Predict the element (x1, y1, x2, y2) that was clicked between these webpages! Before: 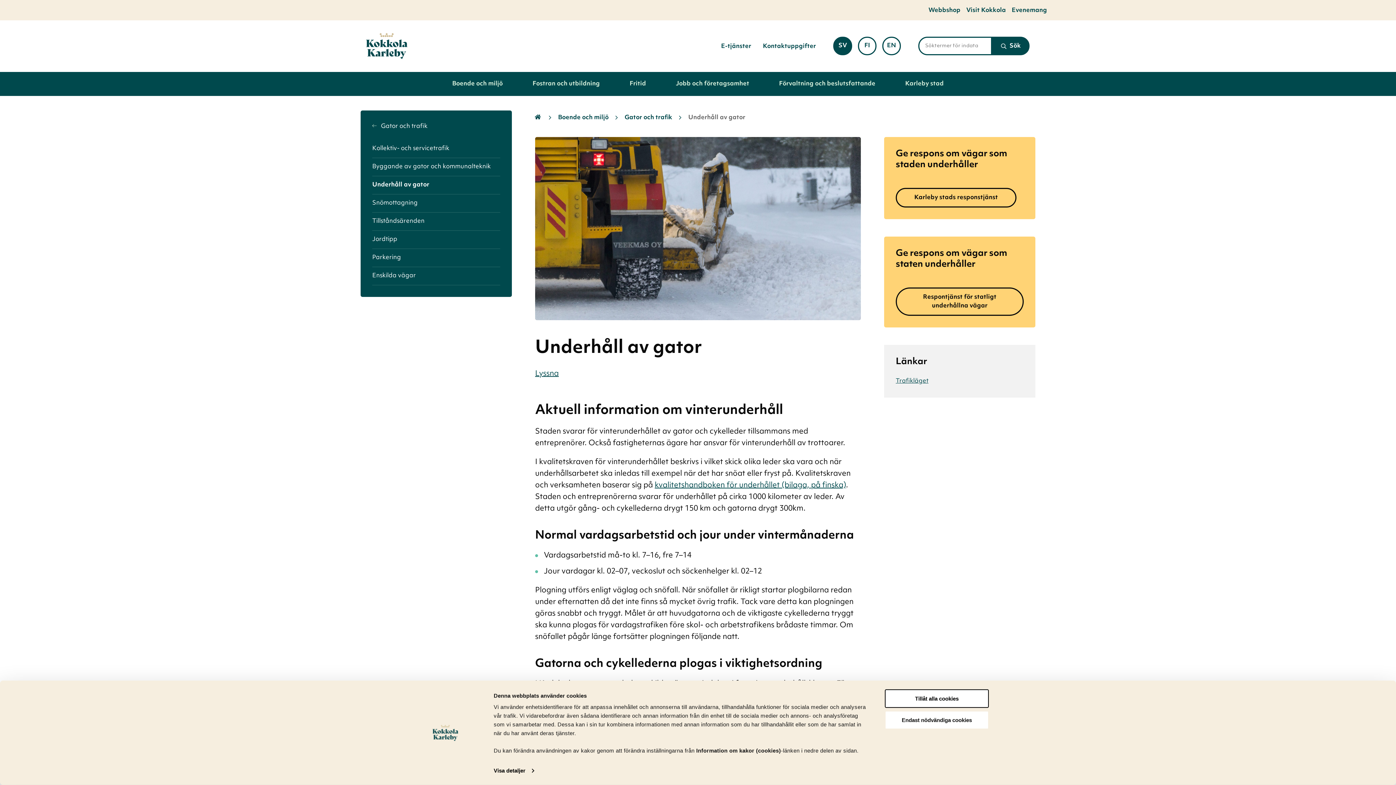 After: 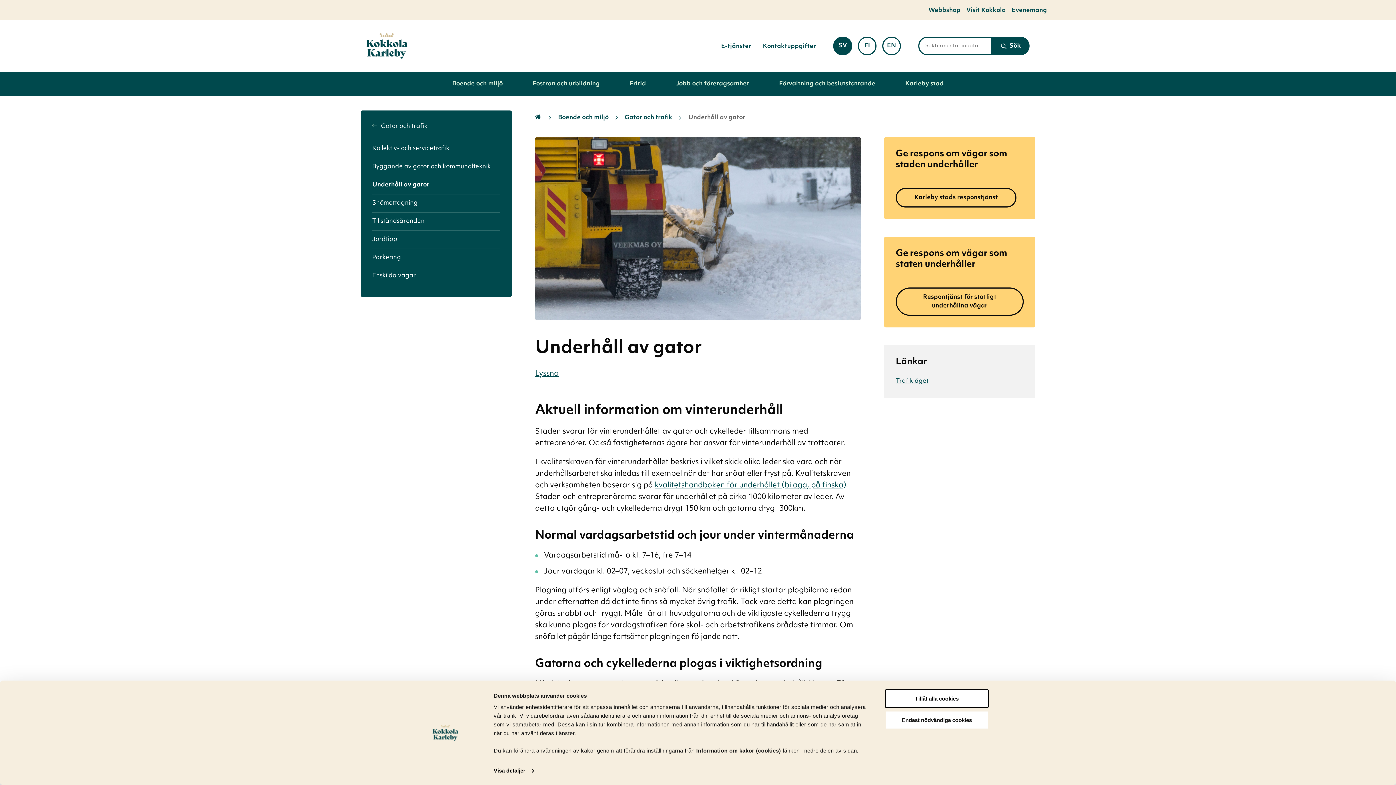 Action: bbox: (372, 176, 500, 194) label: Underhåll av gator